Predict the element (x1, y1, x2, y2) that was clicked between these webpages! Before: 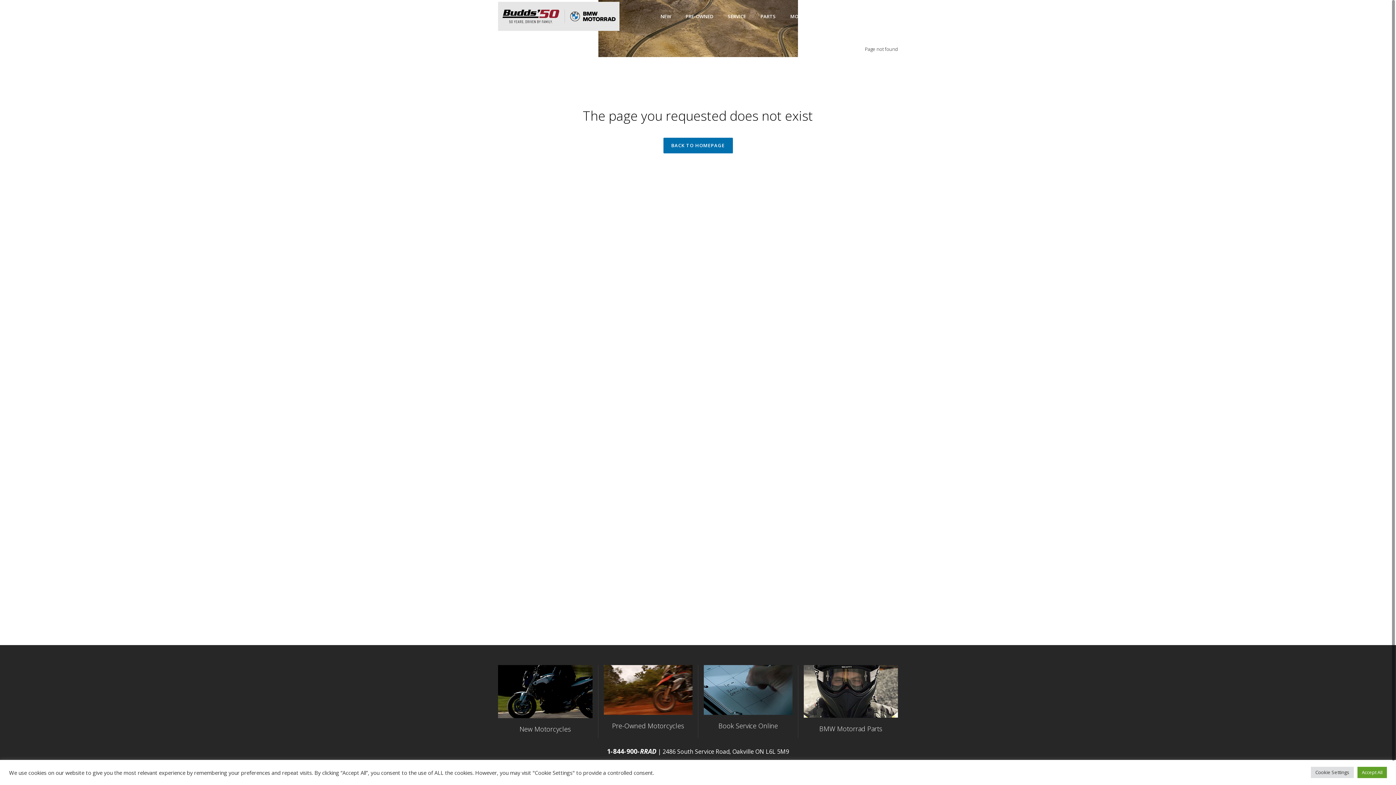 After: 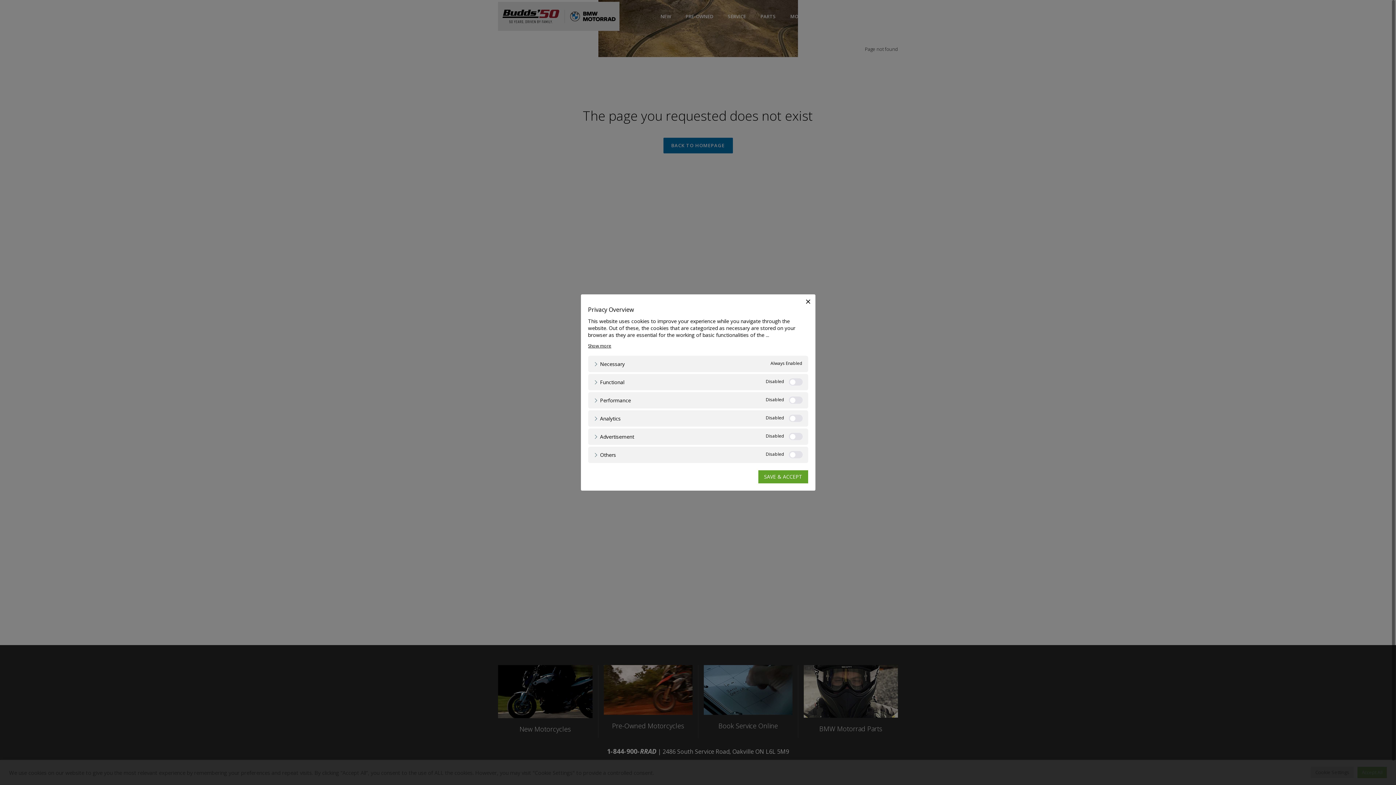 Action: bbox: (1311, 767, 1354, 778) label: Cookie Settings